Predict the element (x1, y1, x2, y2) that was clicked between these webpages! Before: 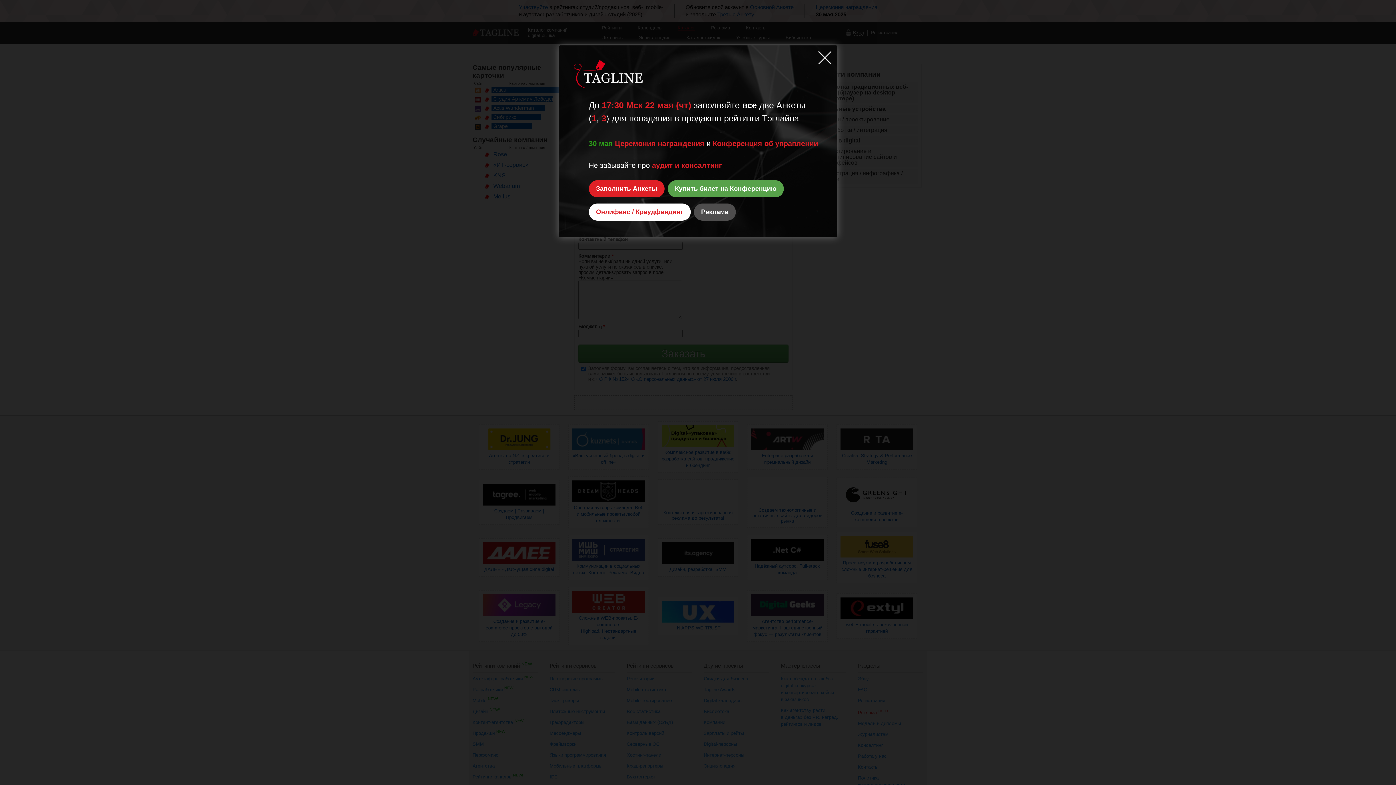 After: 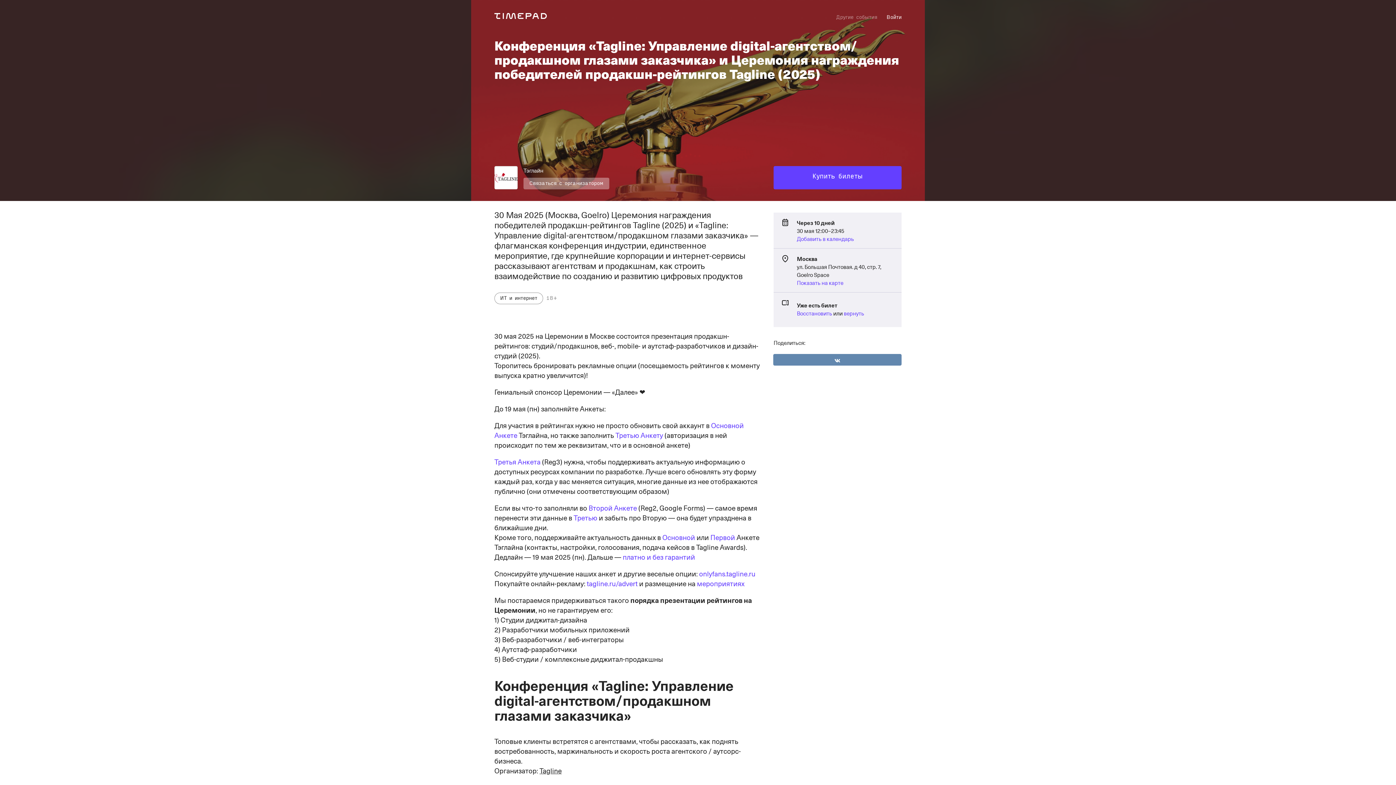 Action: bbox: (712, 139, 818, 147) label: Конференция об управлении